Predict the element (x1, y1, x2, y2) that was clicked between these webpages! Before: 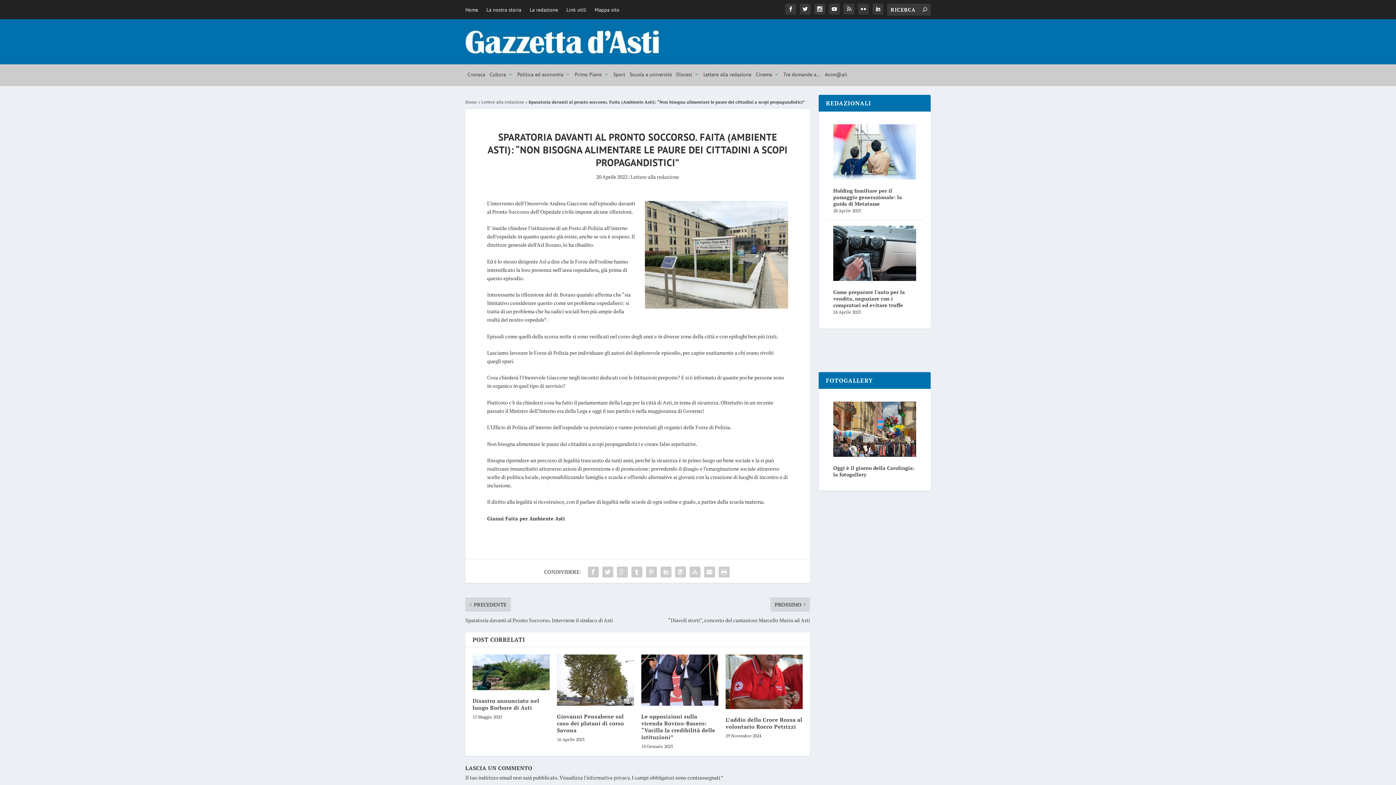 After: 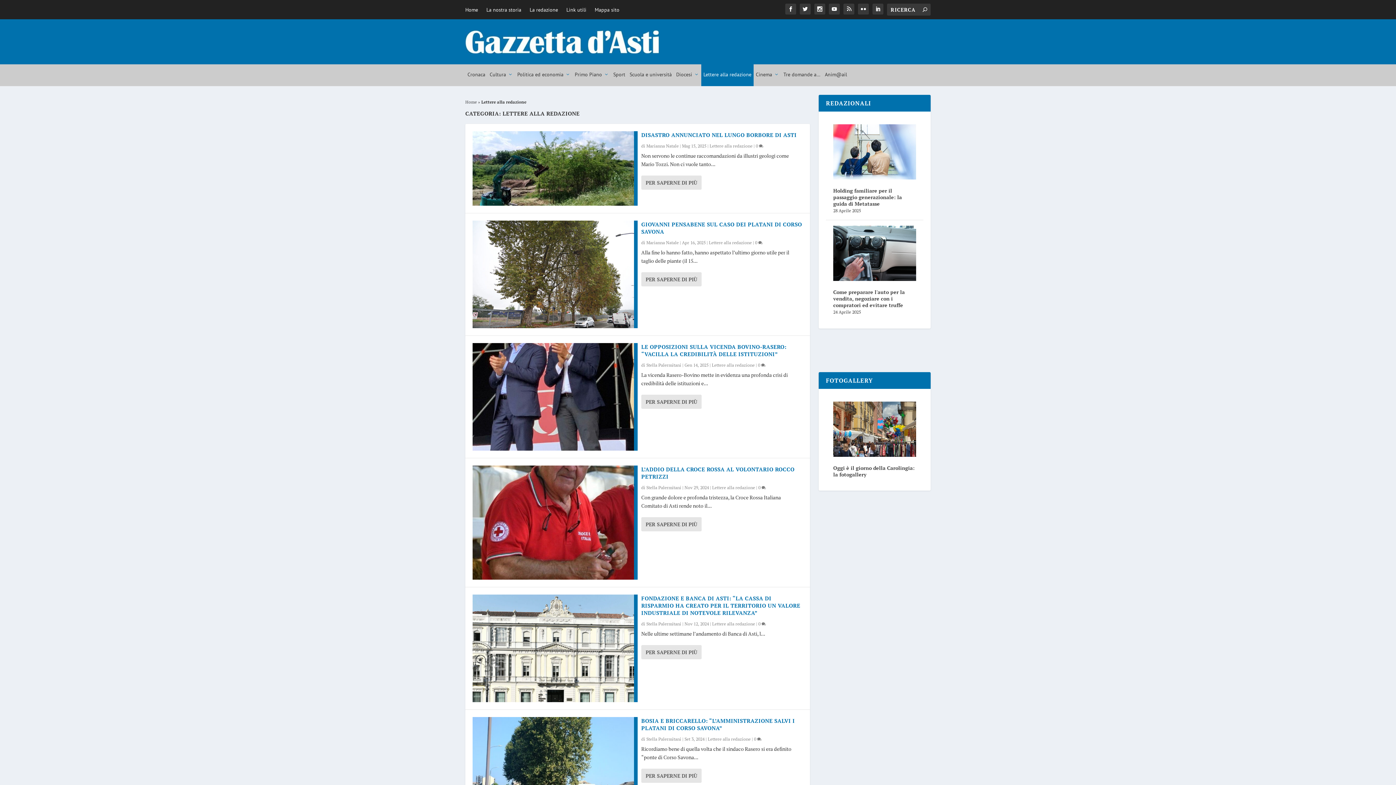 Action: bbox: (630, 173, 679, 180) label: Lettere alla redazione